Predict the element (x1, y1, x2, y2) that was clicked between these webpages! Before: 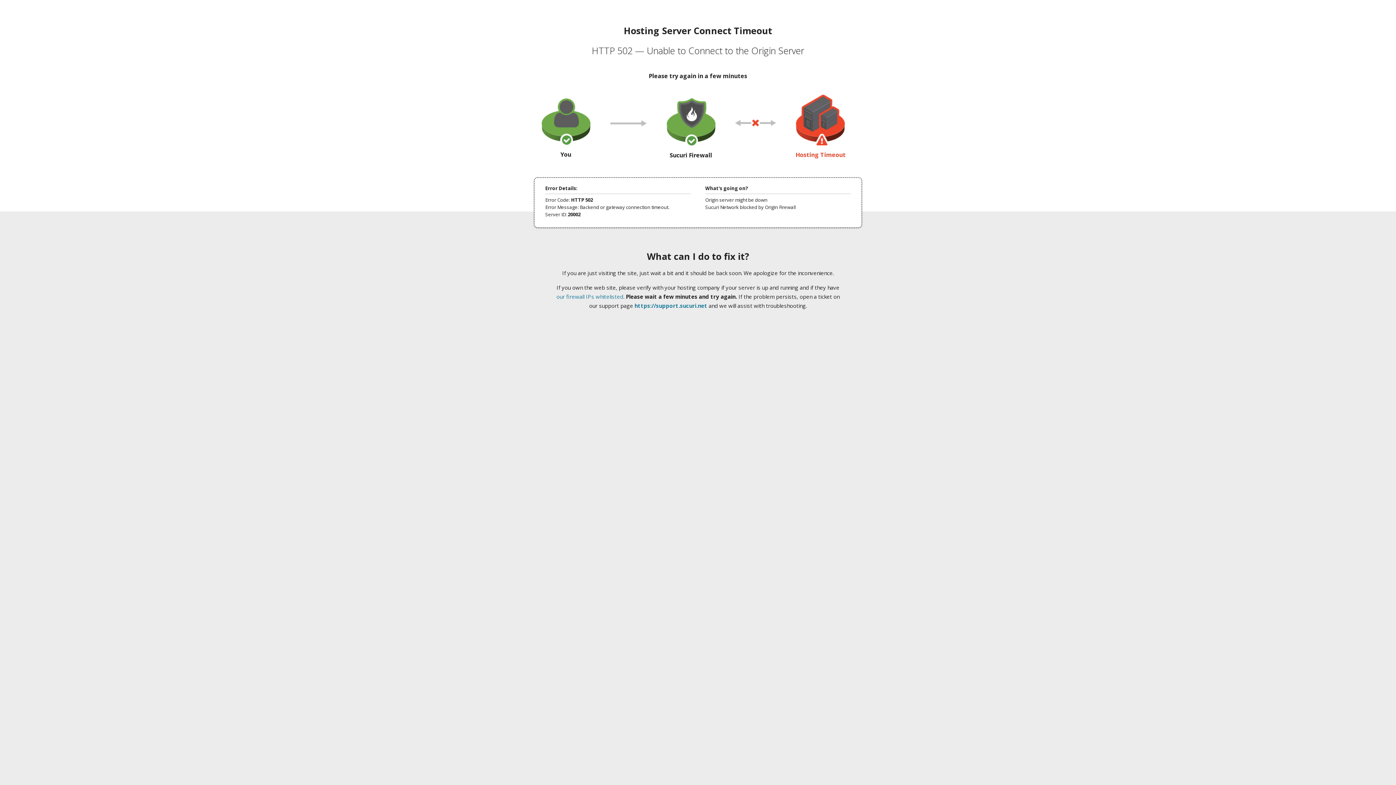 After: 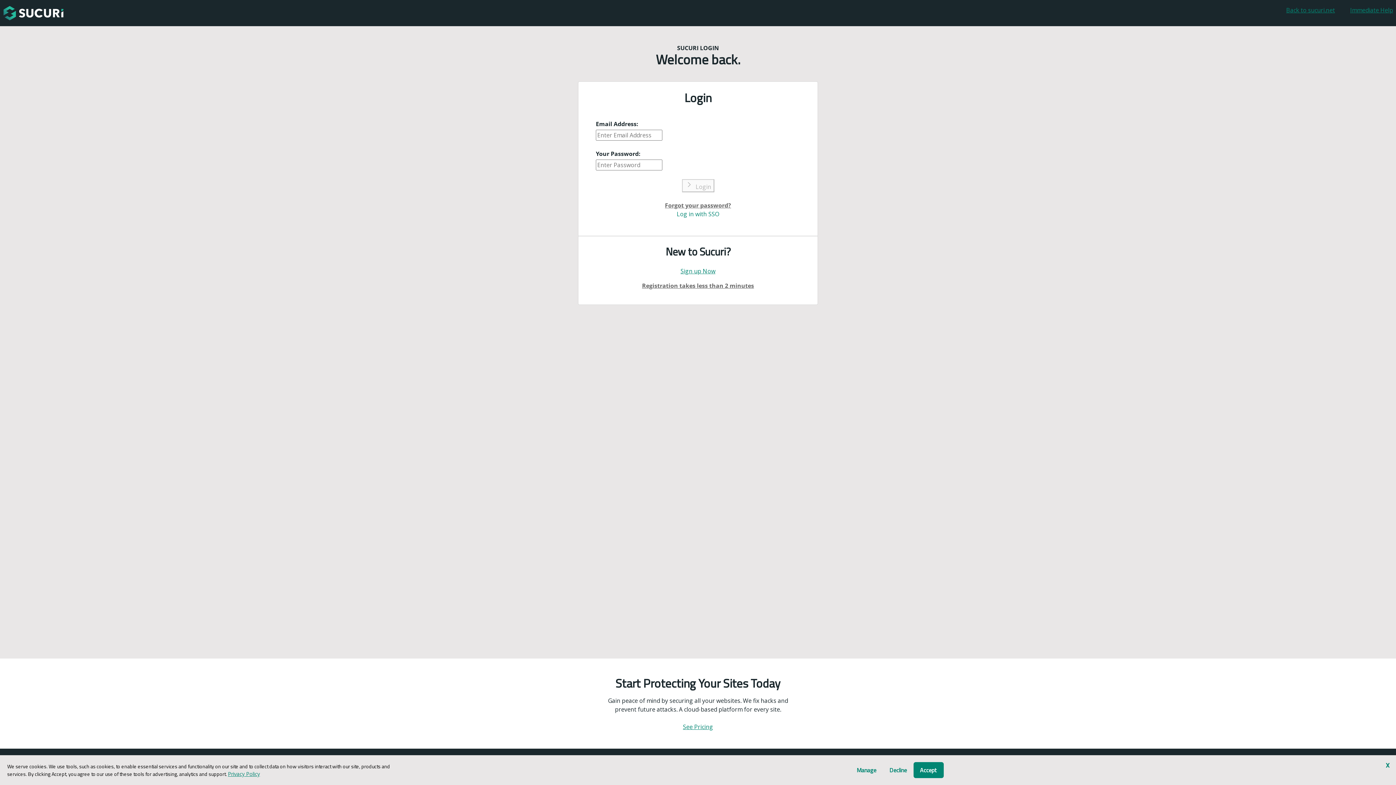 Action: bbox: (634, 302, 707, 309) label: https://support.sucuri.net